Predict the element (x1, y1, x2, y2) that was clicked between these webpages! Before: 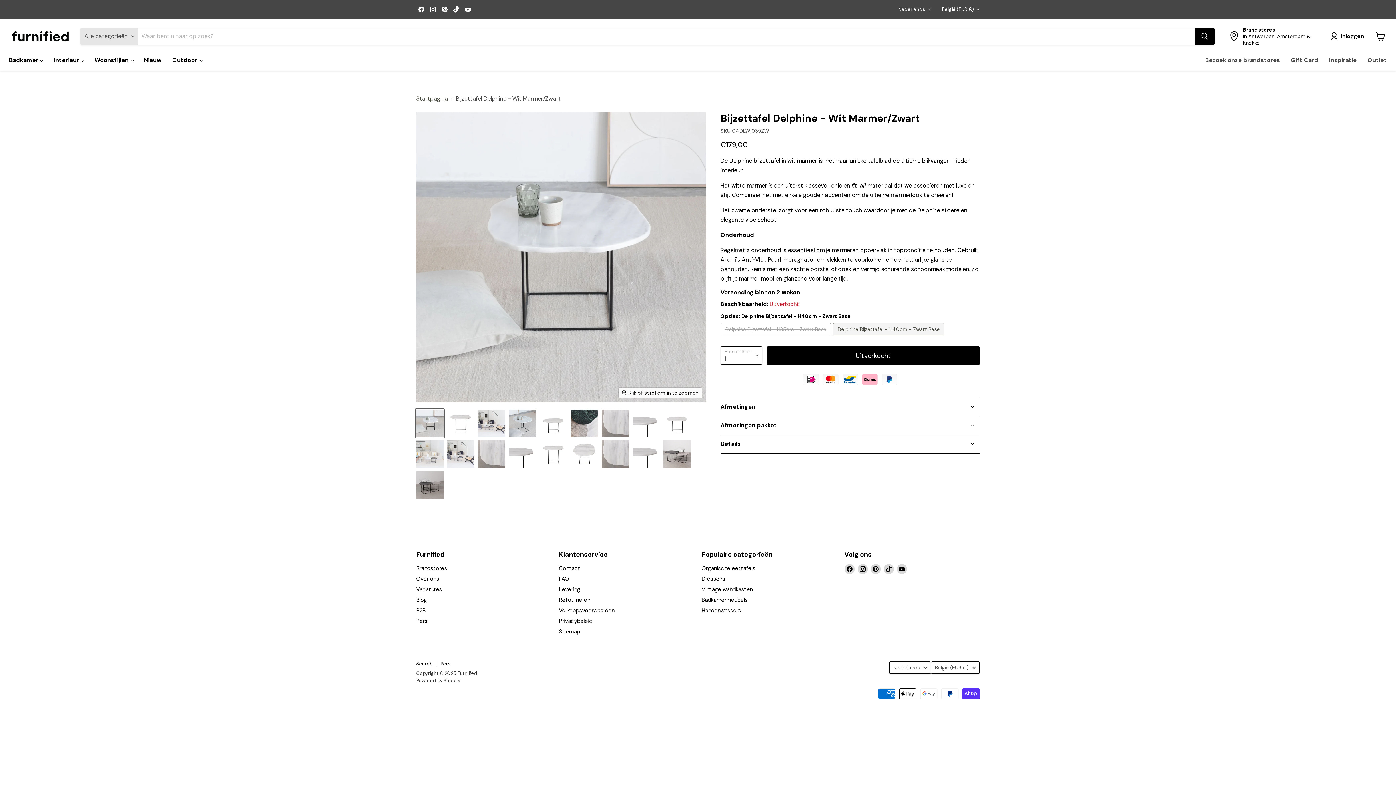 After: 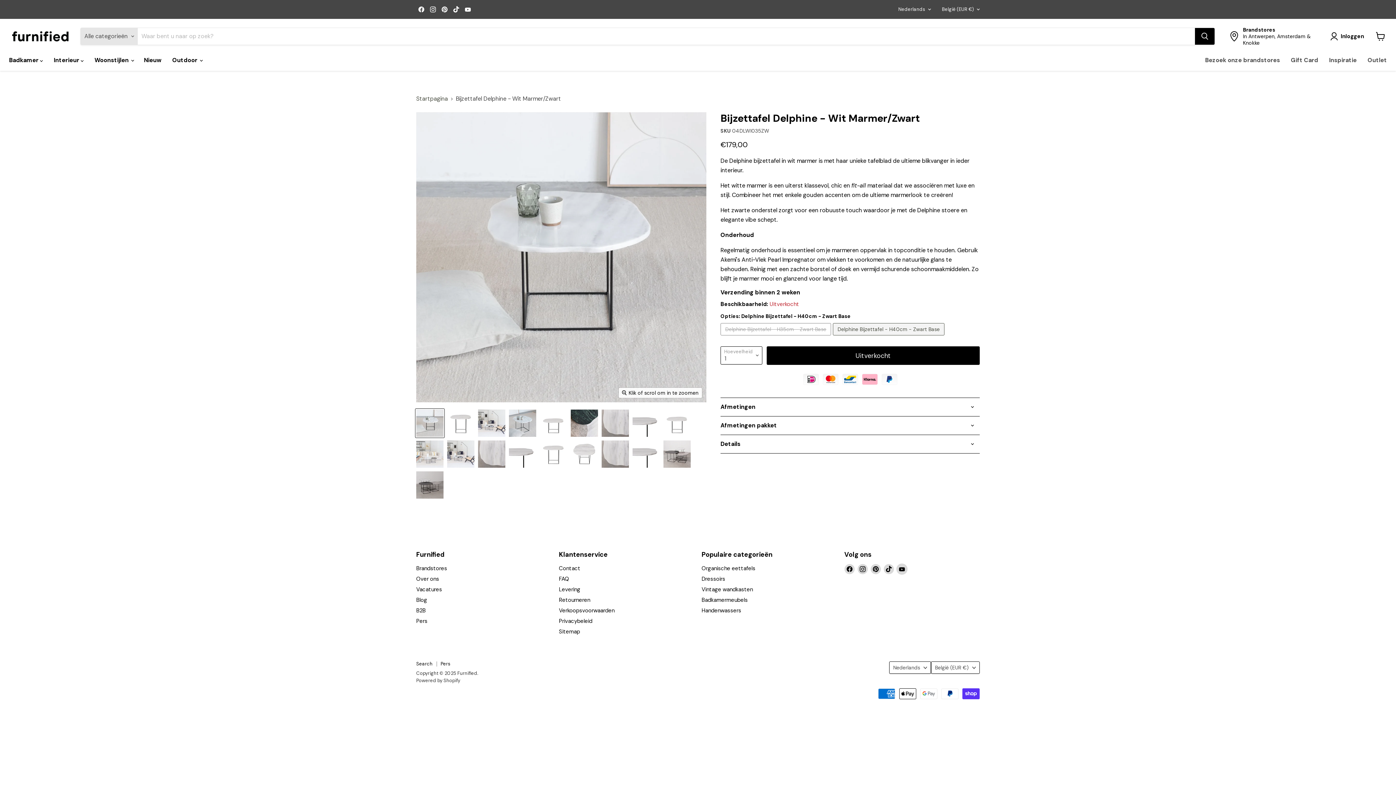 Action: bbox: (896, 564, 907, 574) label: Vind ons op YouTube